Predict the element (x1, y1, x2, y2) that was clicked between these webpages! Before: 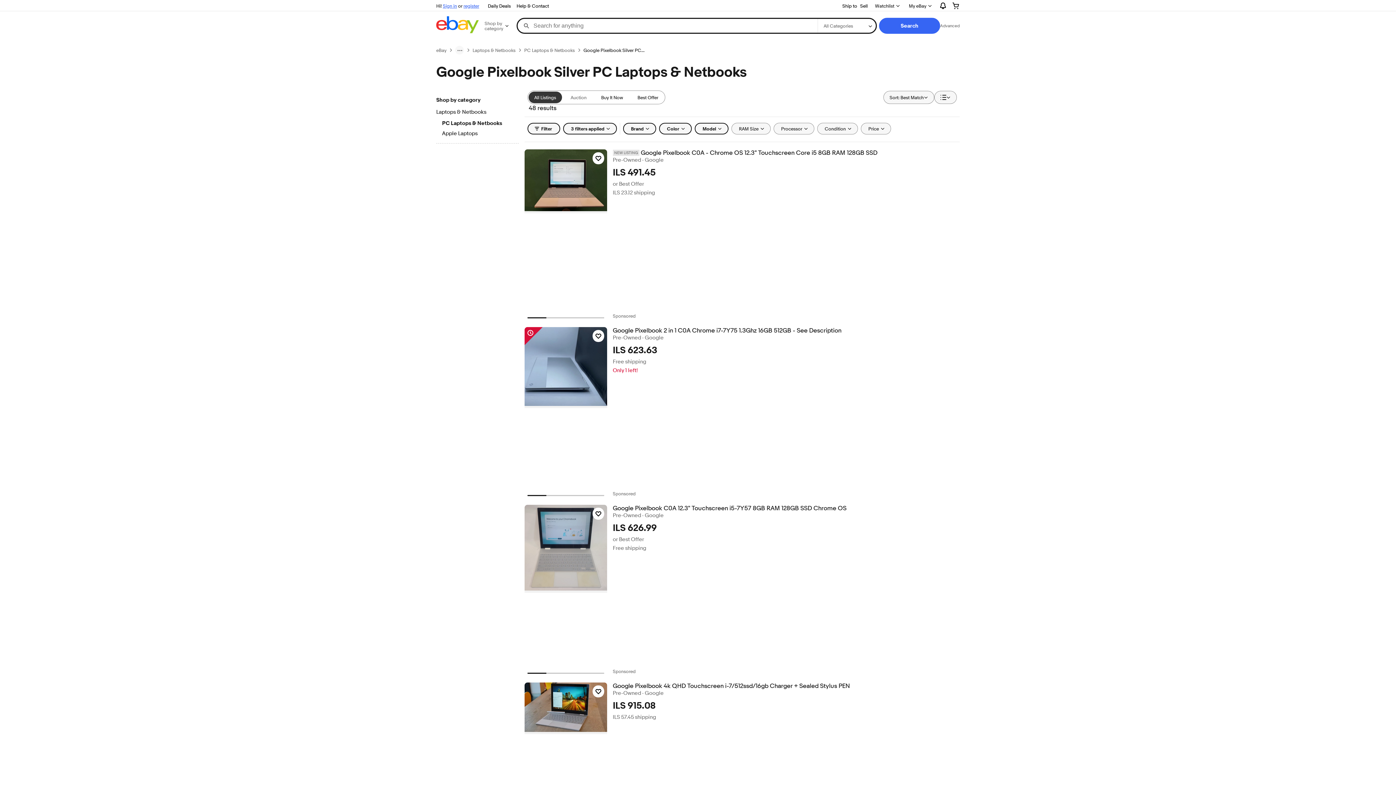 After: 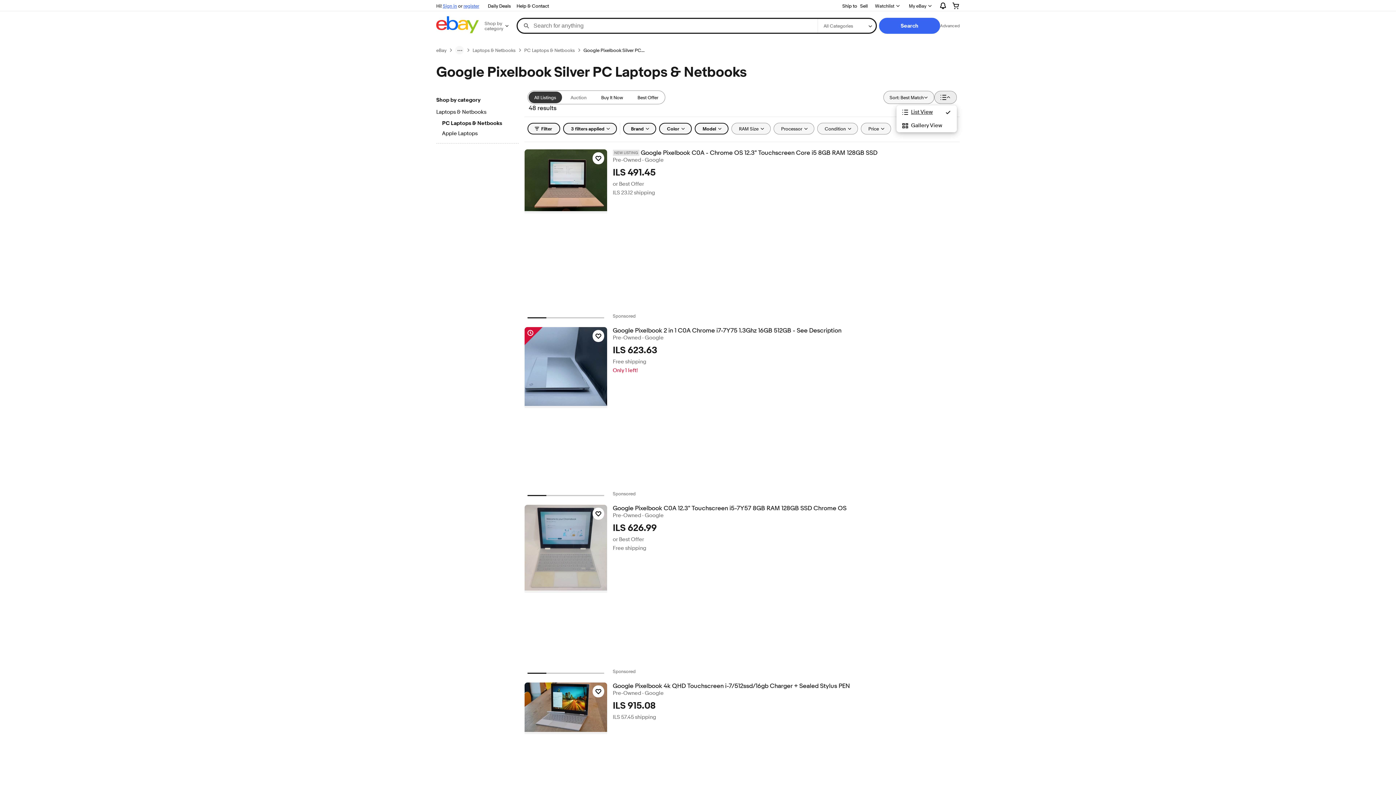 Action: bbox: (934, 90, 957, 104) label: View: List View